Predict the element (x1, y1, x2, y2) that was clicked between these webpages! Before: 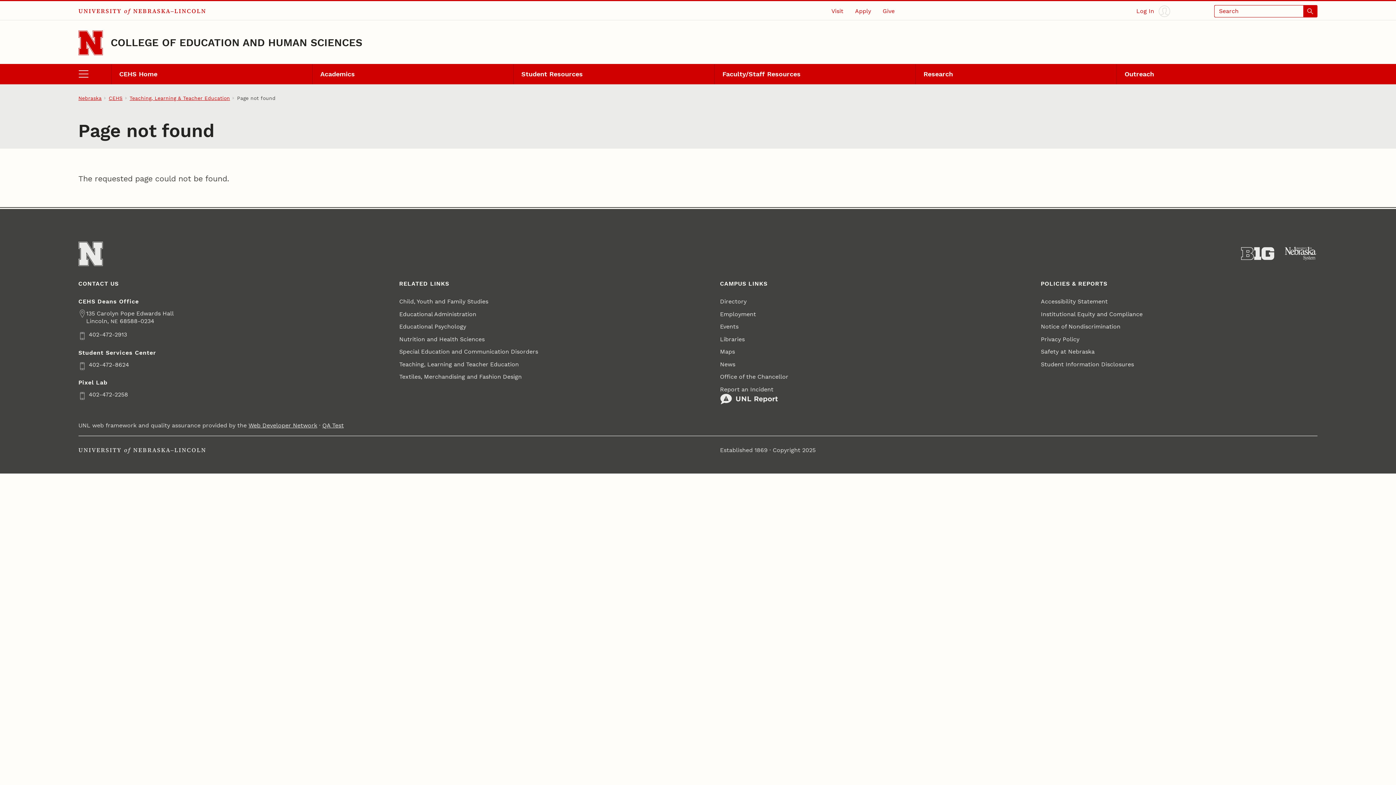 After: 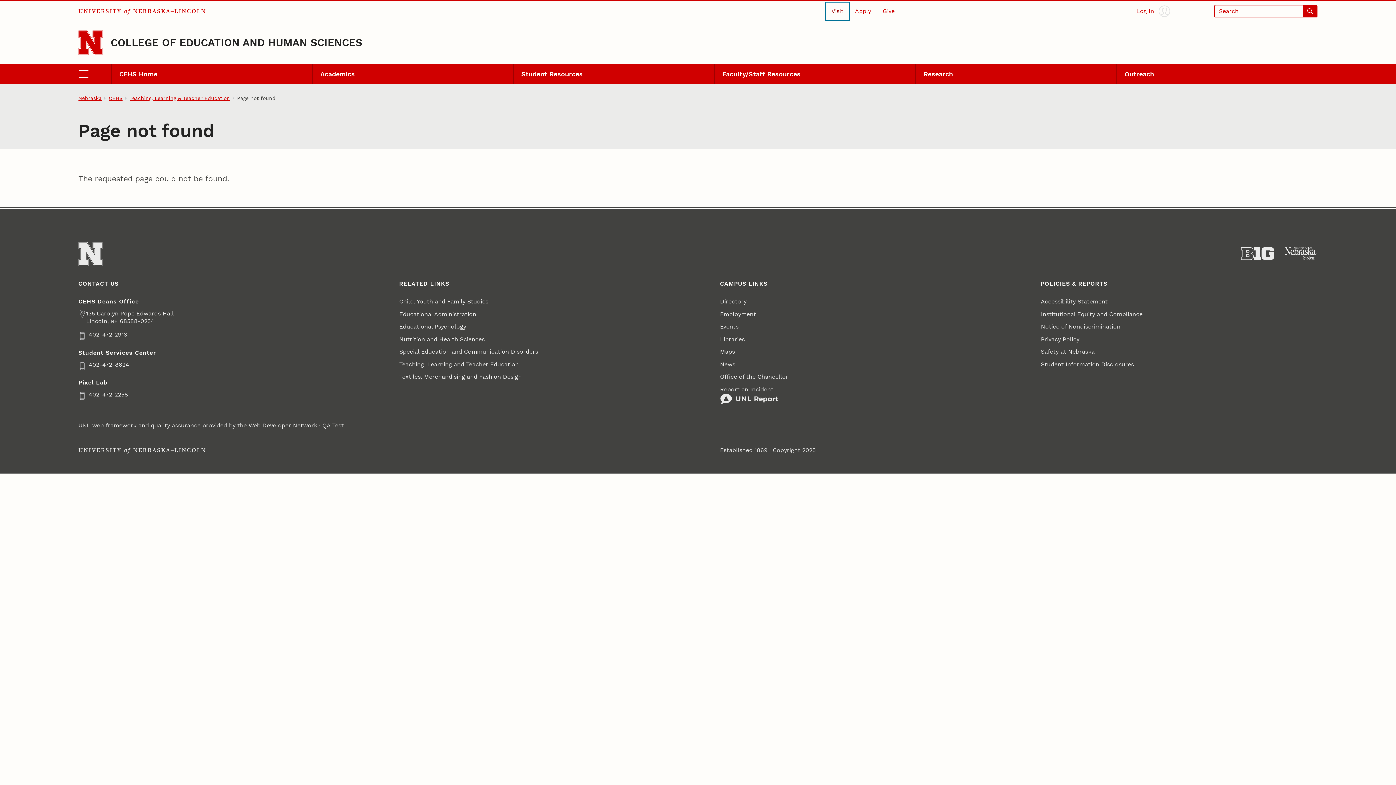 Action: bbox: (825, 2, 849, 19) label: Visit